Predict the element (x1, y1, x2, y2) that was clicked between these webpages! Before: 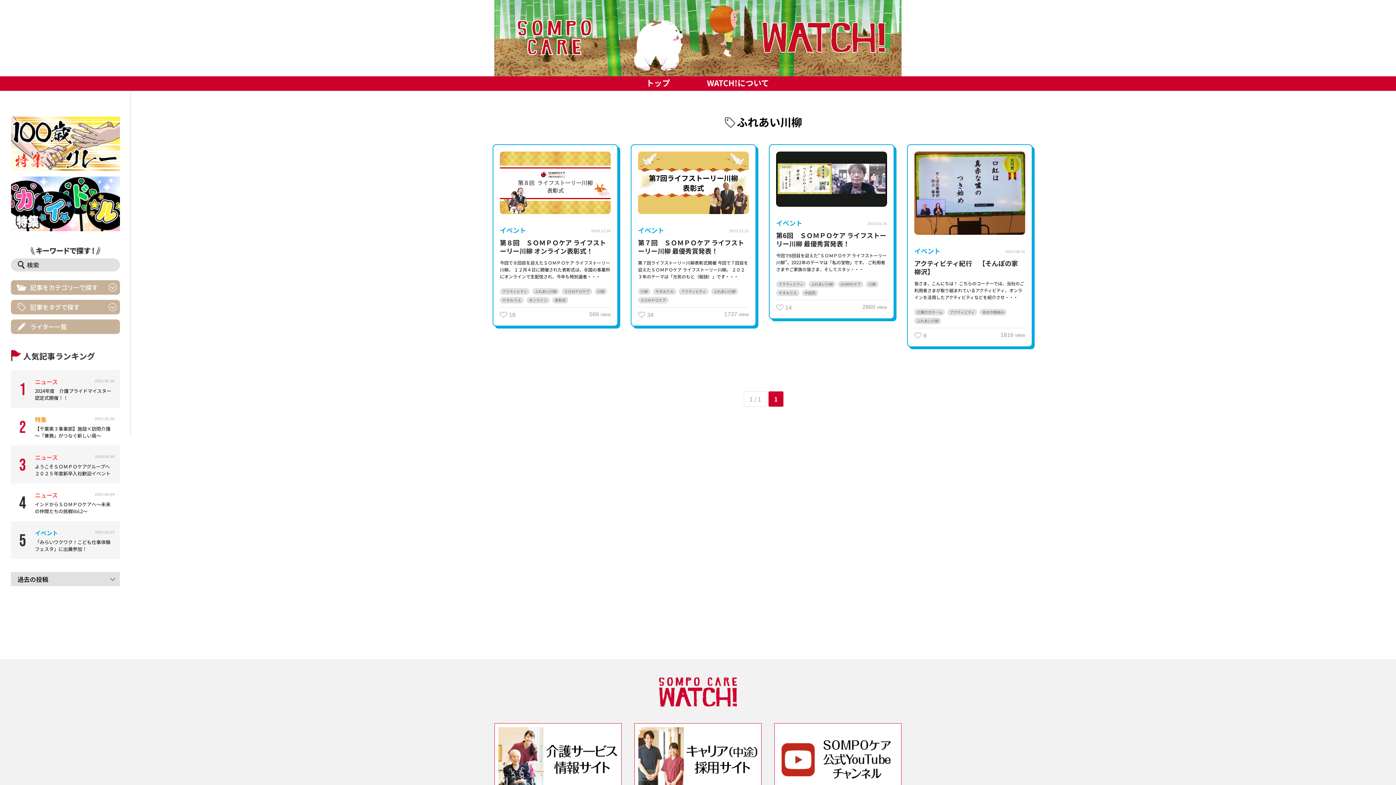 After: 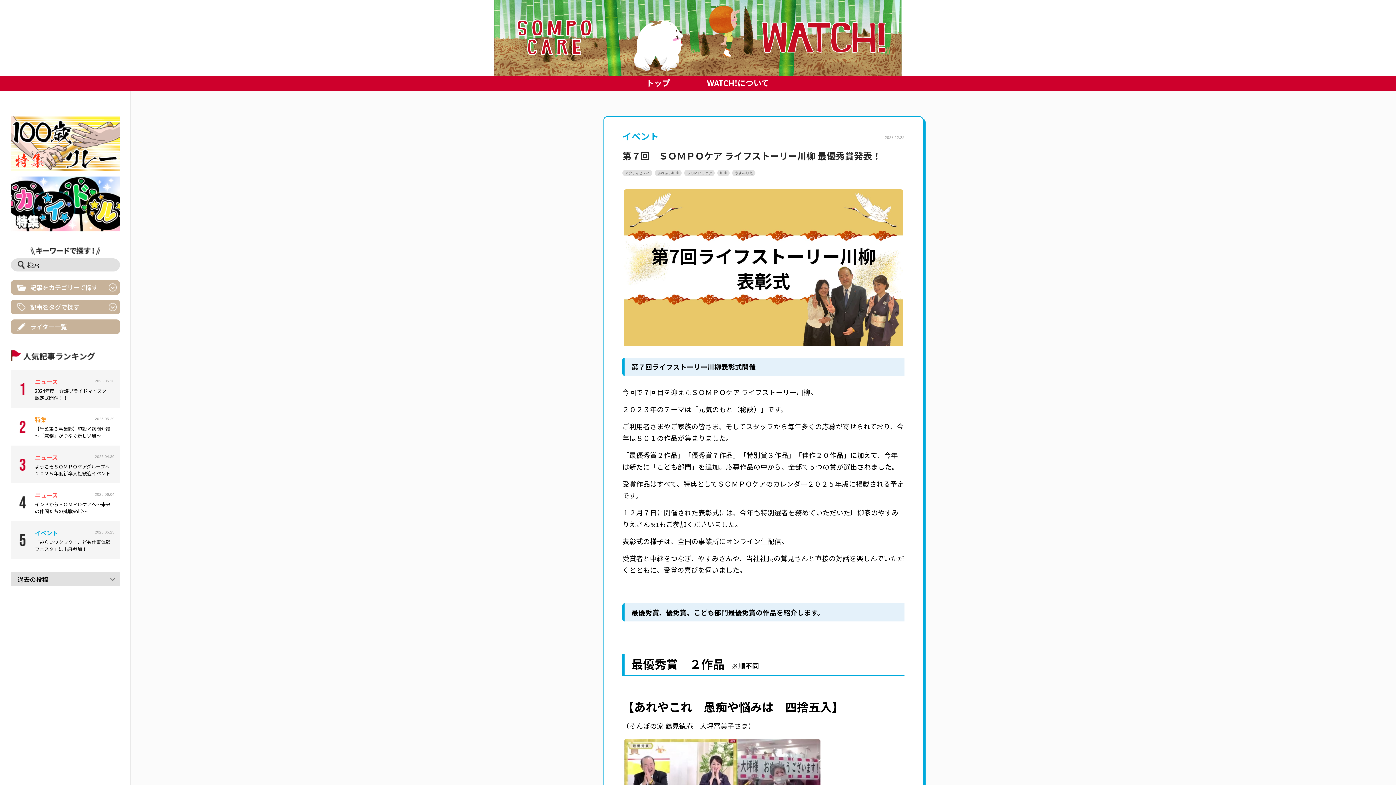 Action: label: 第７回　ＳＯＭＰＯケア ライフストーリー川柳 最優秀賞発表！ bbox: (638, 235, 749, 259)